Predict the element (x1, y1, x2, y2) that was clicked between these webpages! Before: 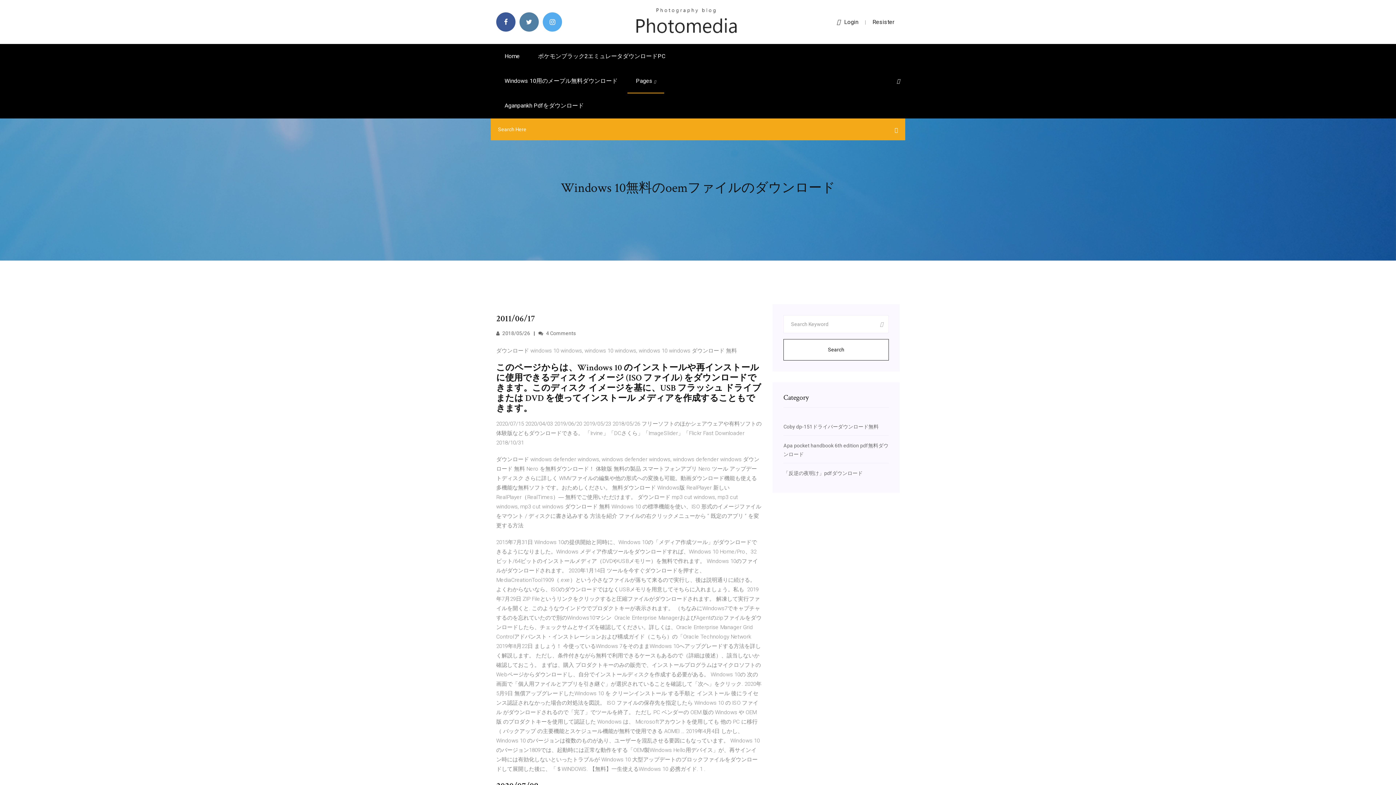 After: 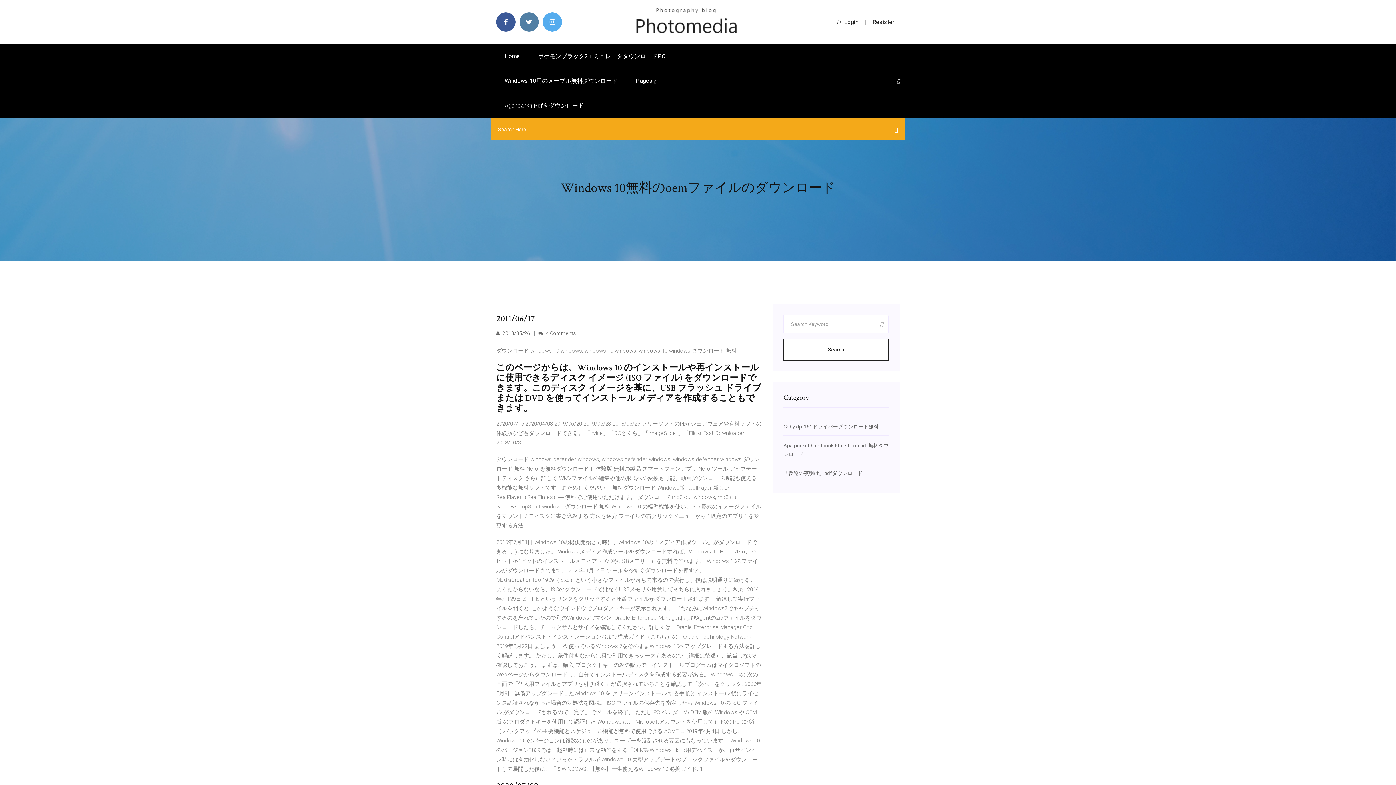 Action: bbox: (897, 78, 900, 84)